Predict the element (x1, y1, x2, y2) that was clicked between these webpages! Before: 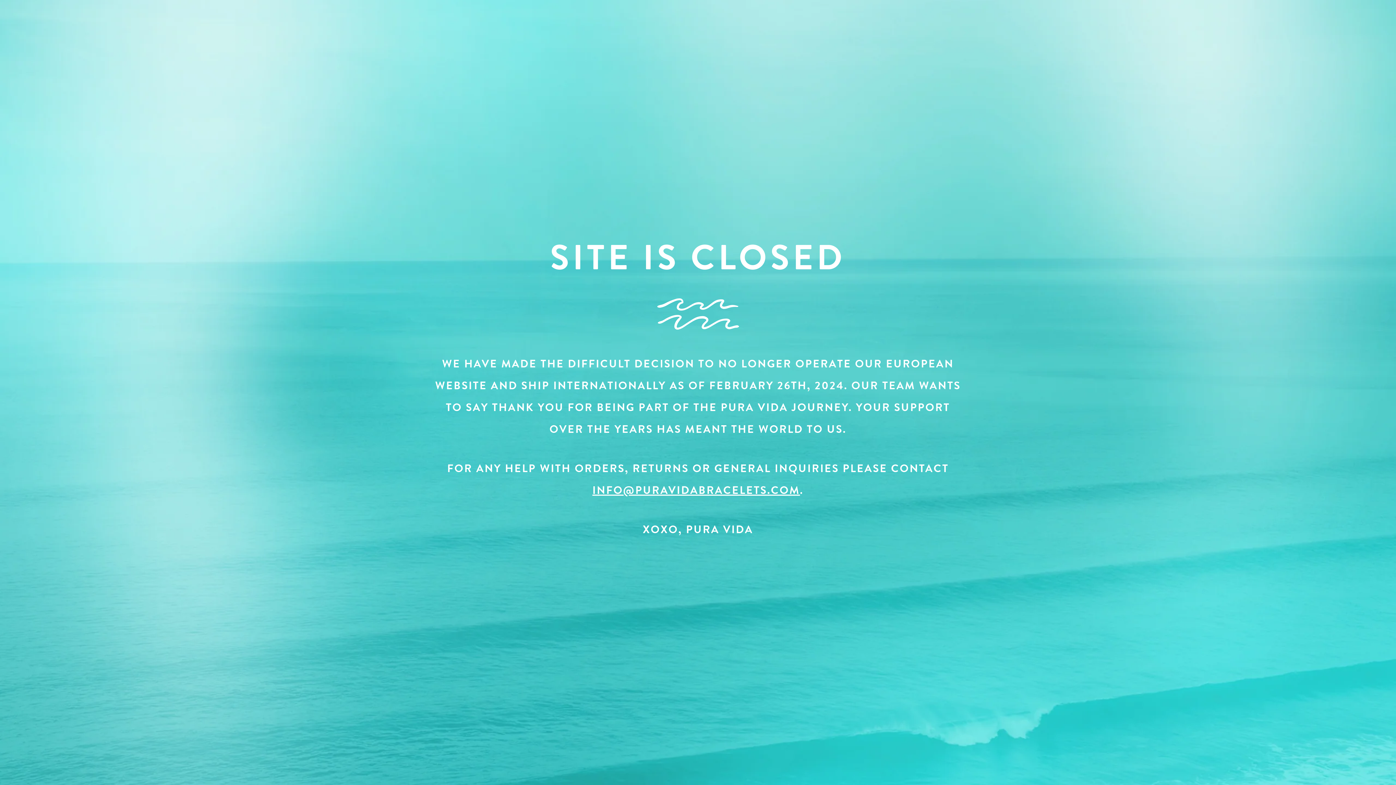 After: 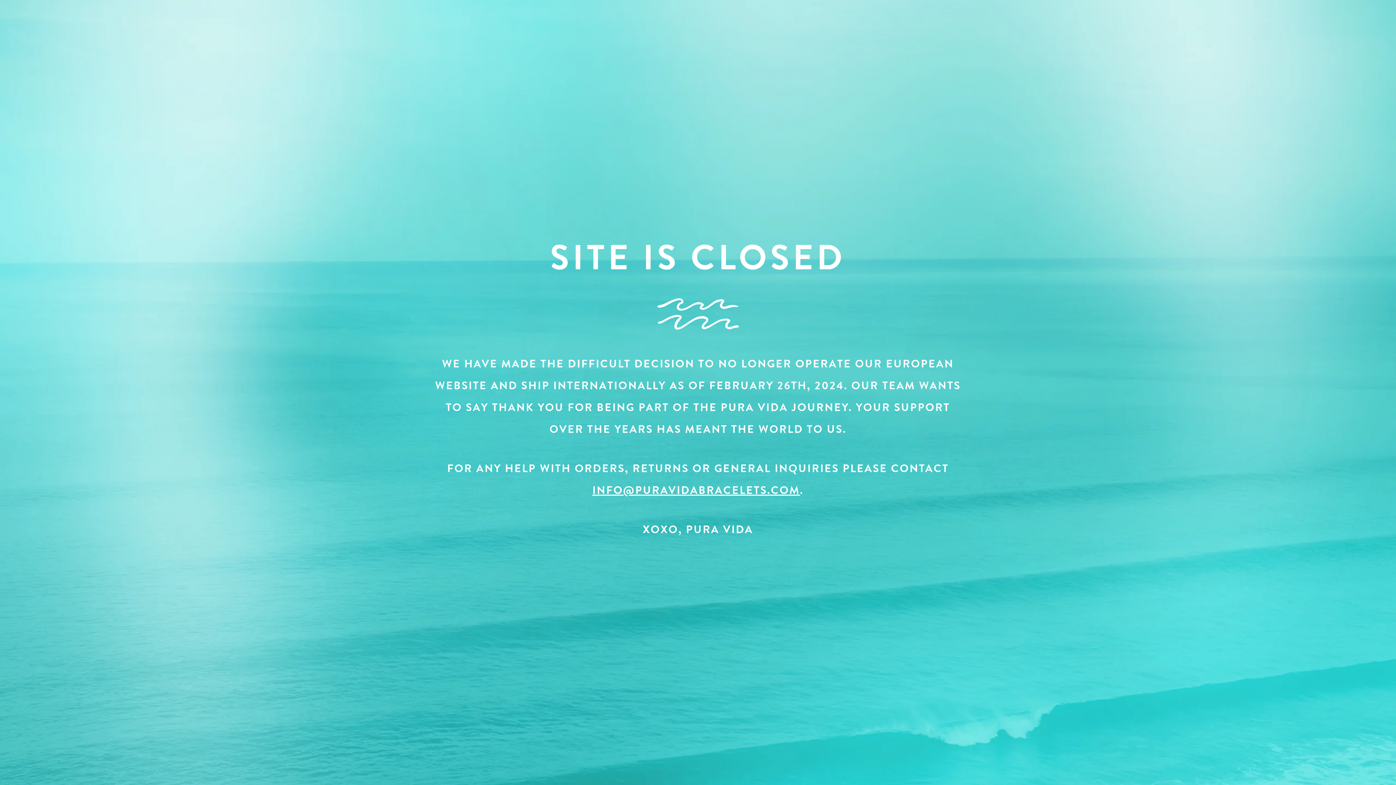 Action: bbox: (592, 482, 800, 498) label: INFO@PURAVIDABRACELETS.COM